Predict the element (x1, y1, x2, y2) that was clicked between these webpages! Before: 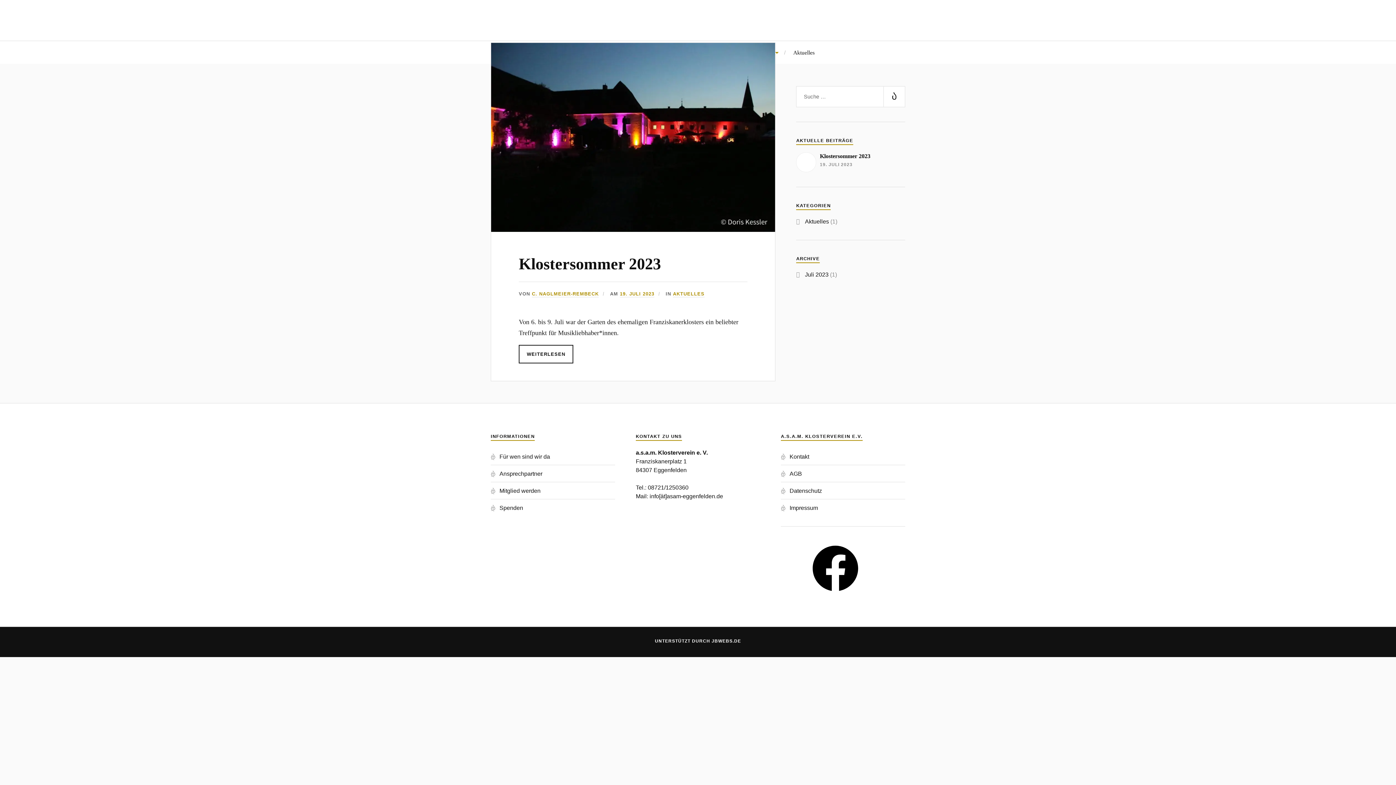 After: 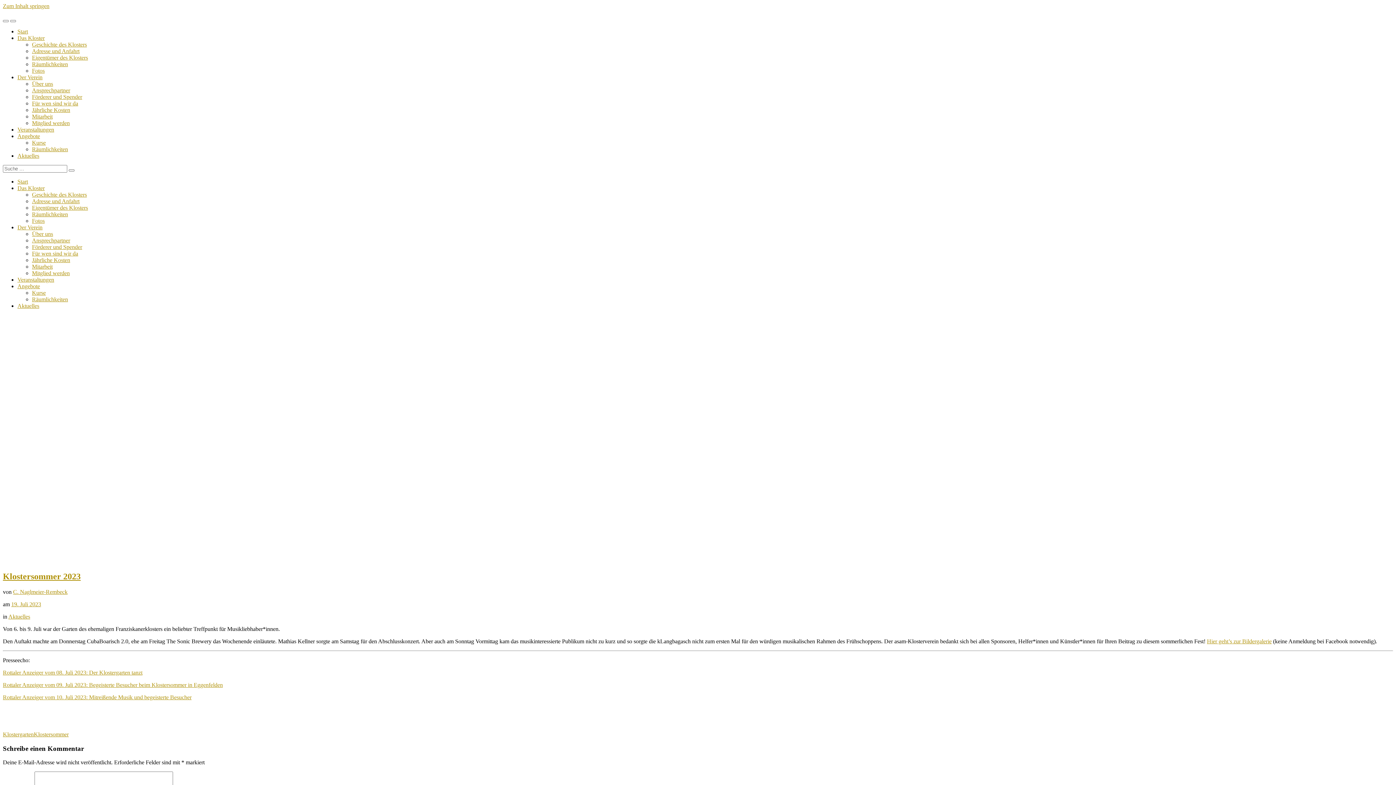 Action: bbox: (620, 291, 654, 297) label: 19. JULI 2023